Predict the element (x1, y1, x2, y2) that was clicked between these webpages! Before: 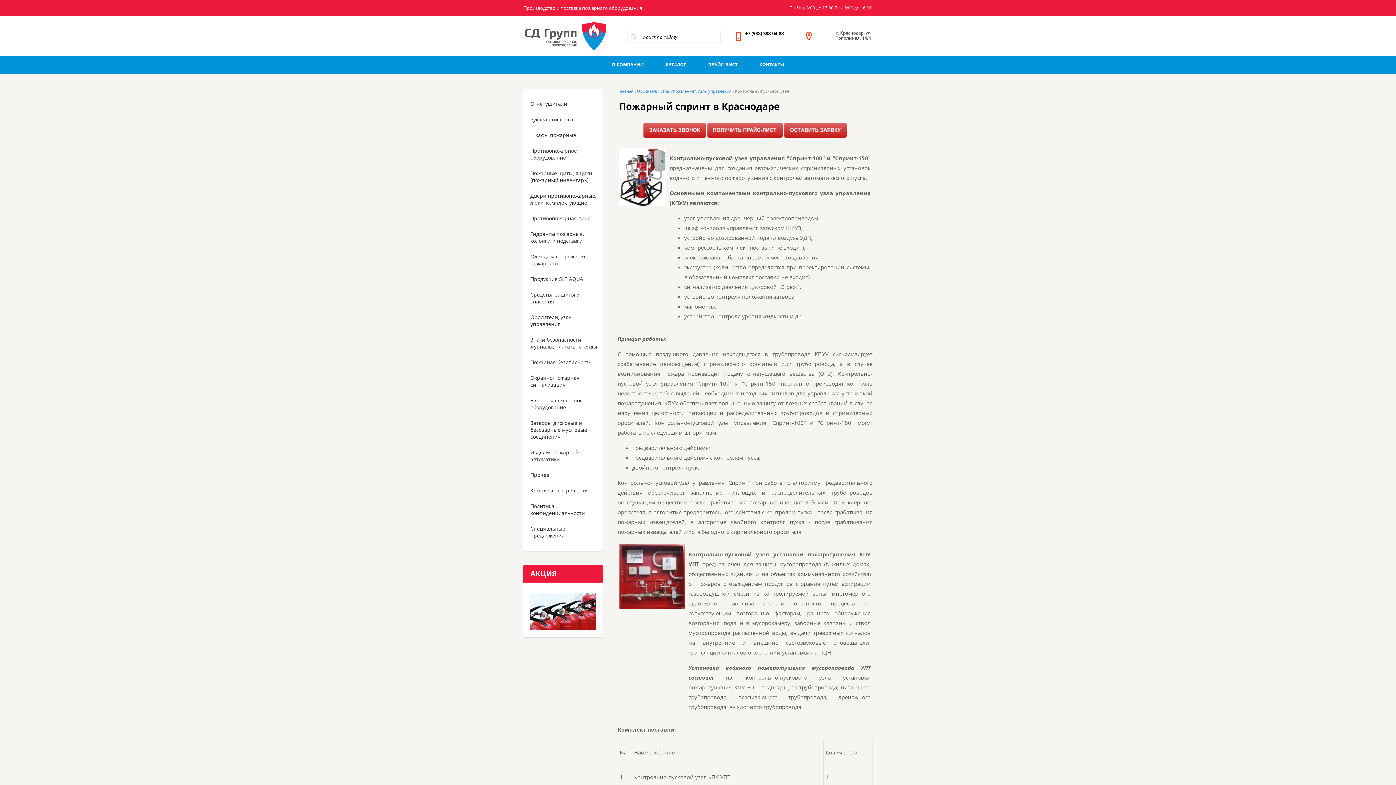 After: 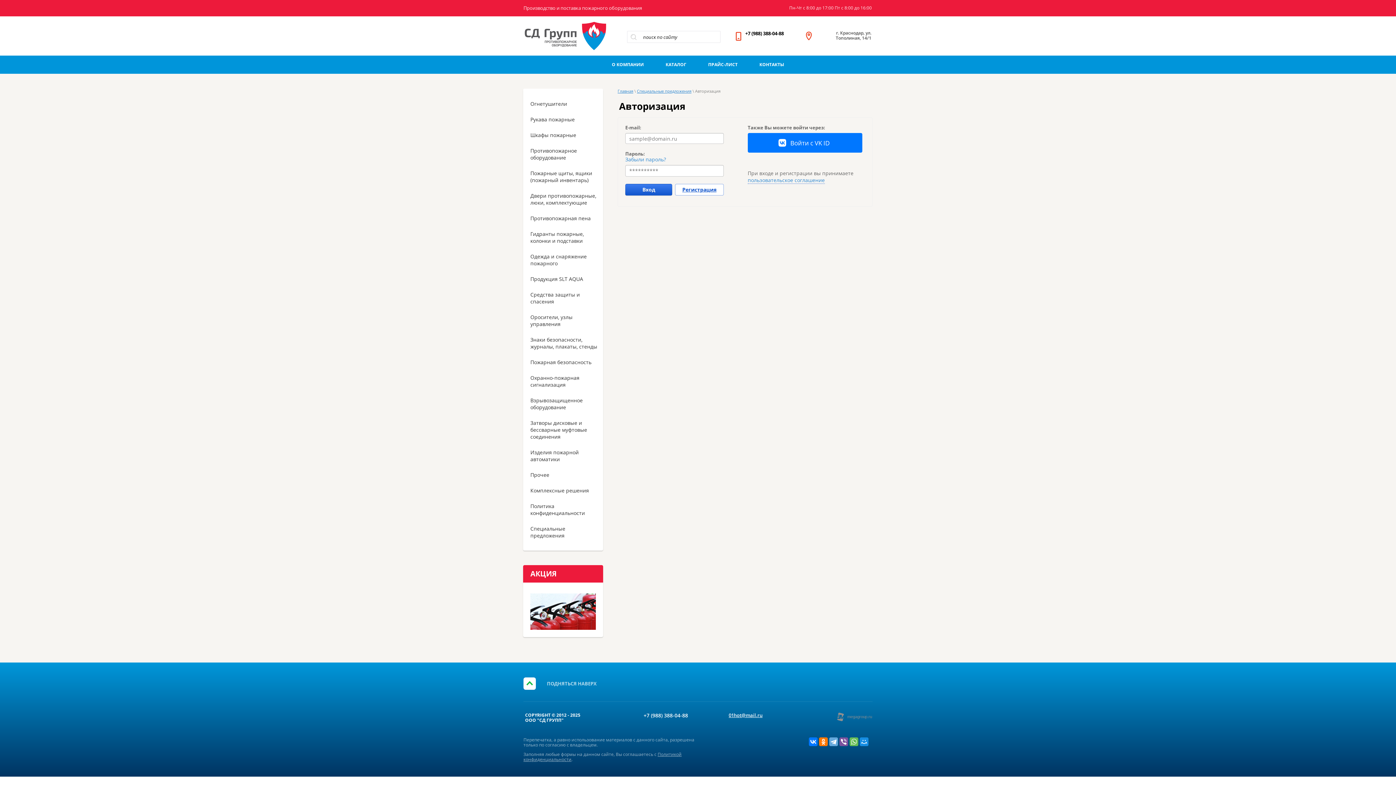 Action: label: Специальные предложения bbox: (523, 521, 603, 543)